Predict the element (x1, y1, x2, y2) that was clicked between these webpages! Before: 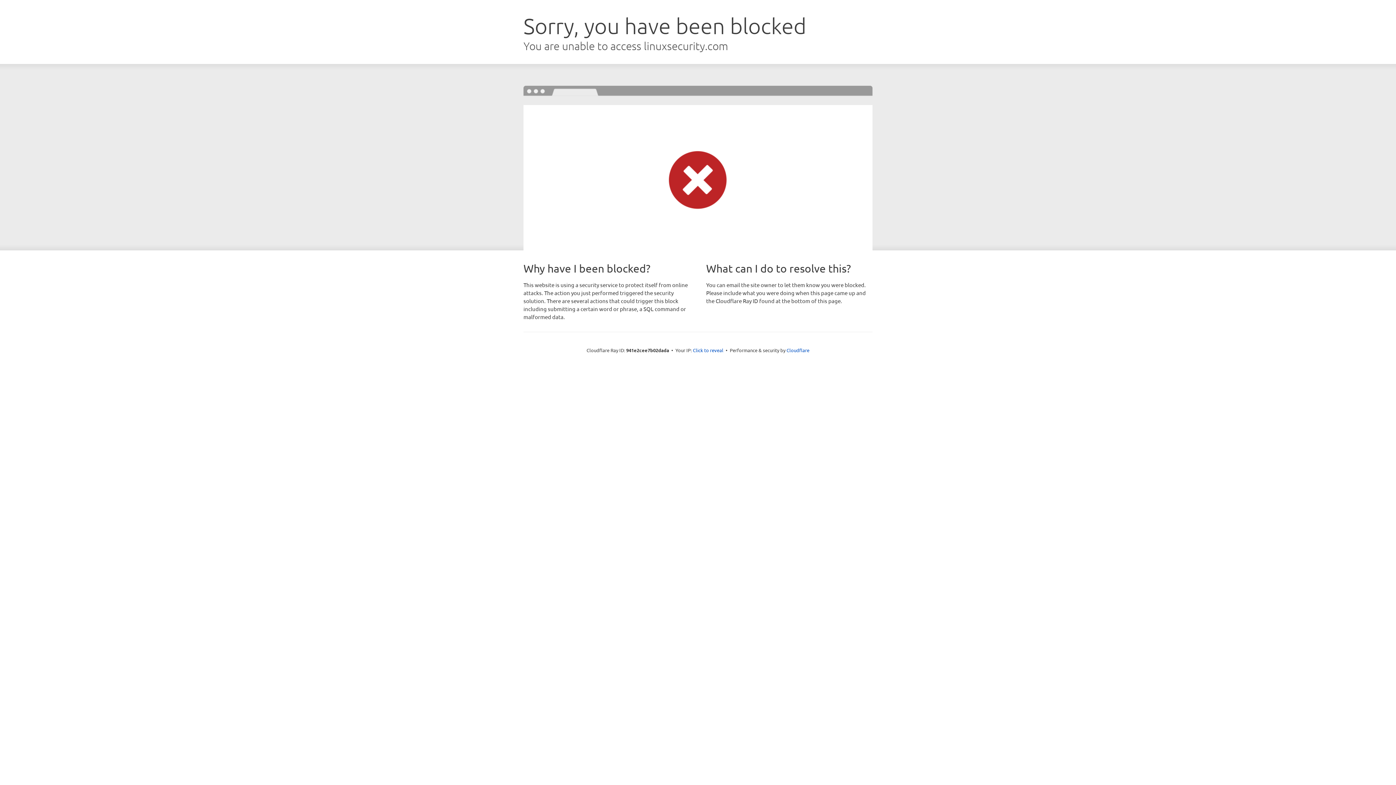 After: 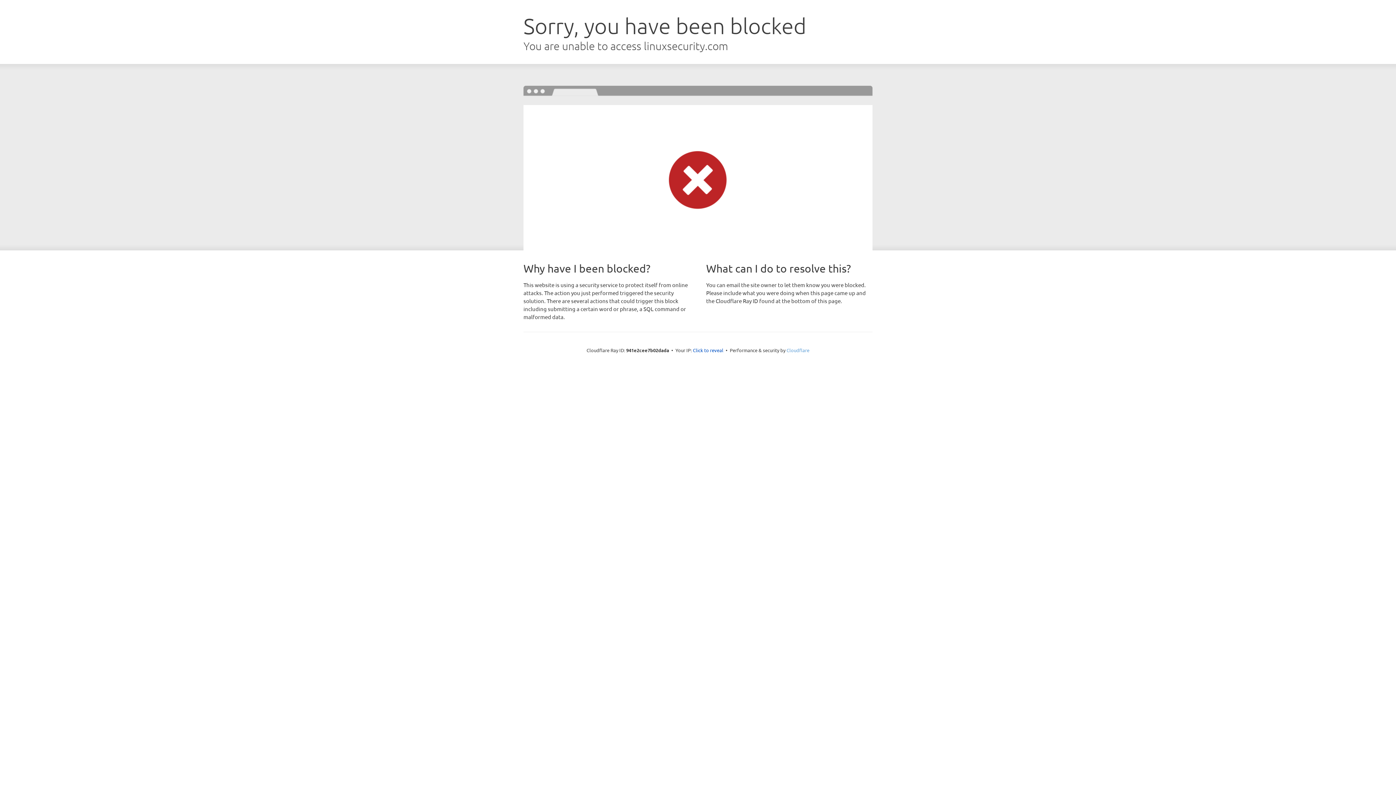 Action: bbox: (786, 347, 809, 353) label: Cloudflare